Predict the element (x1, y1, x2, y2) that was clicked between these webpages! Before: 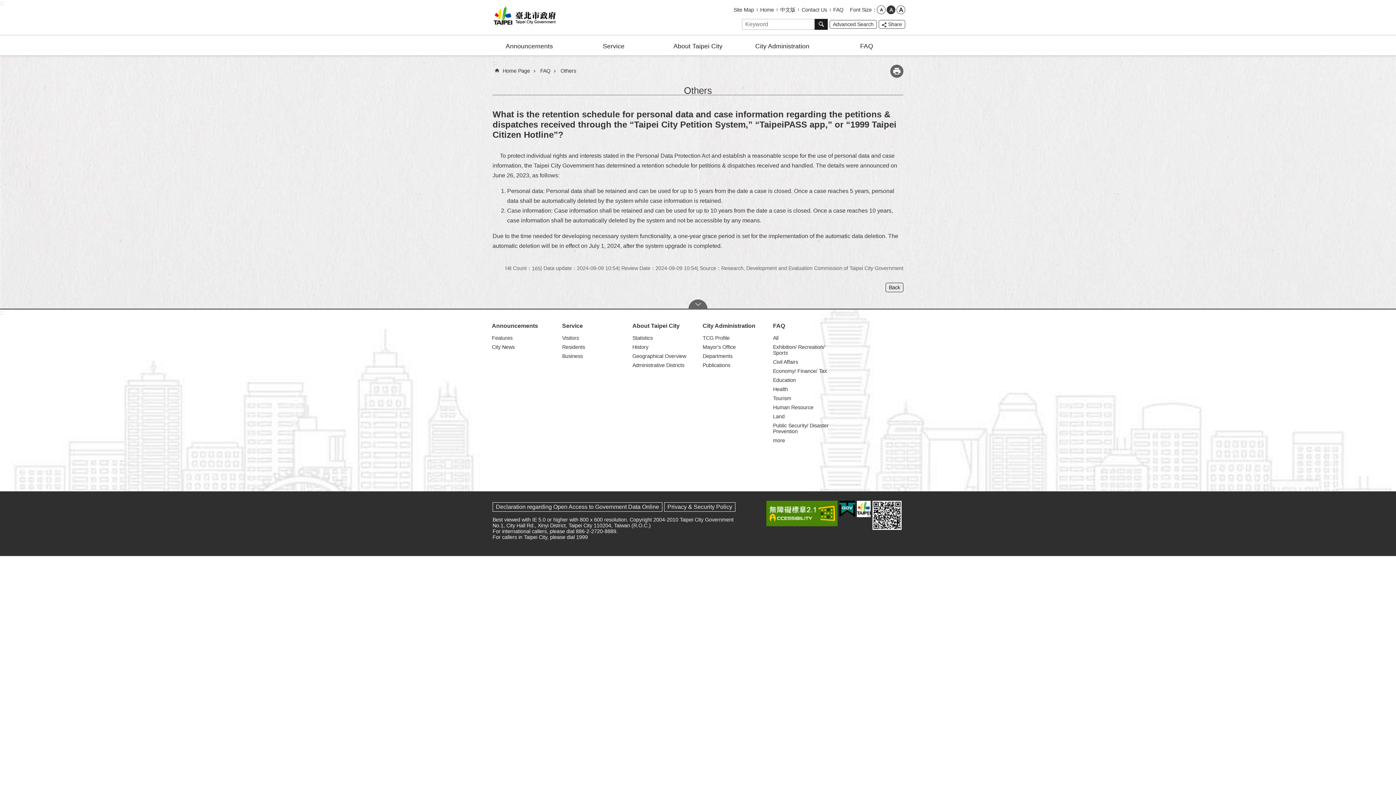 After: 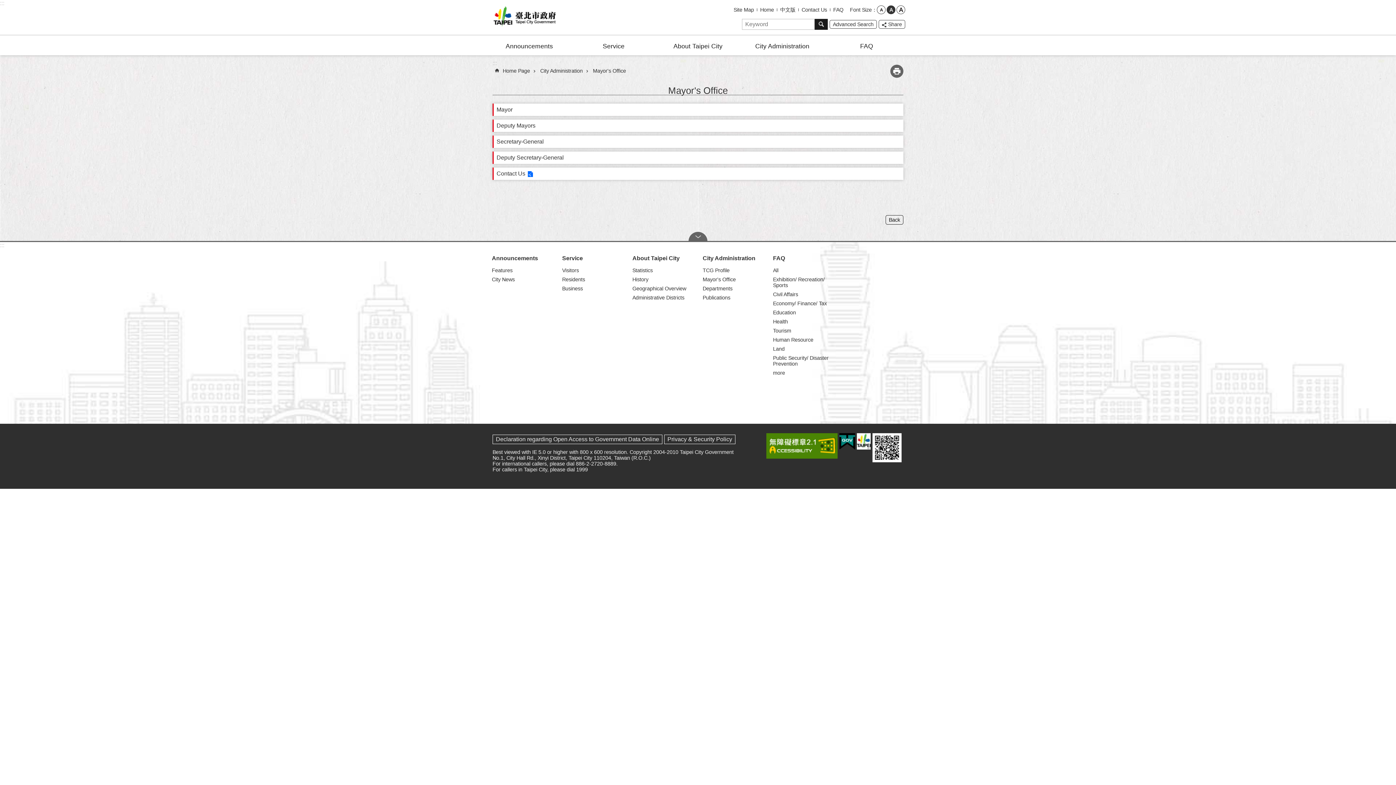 Action: label: Mayor's Office bbox: (701, 343, 764, 351)